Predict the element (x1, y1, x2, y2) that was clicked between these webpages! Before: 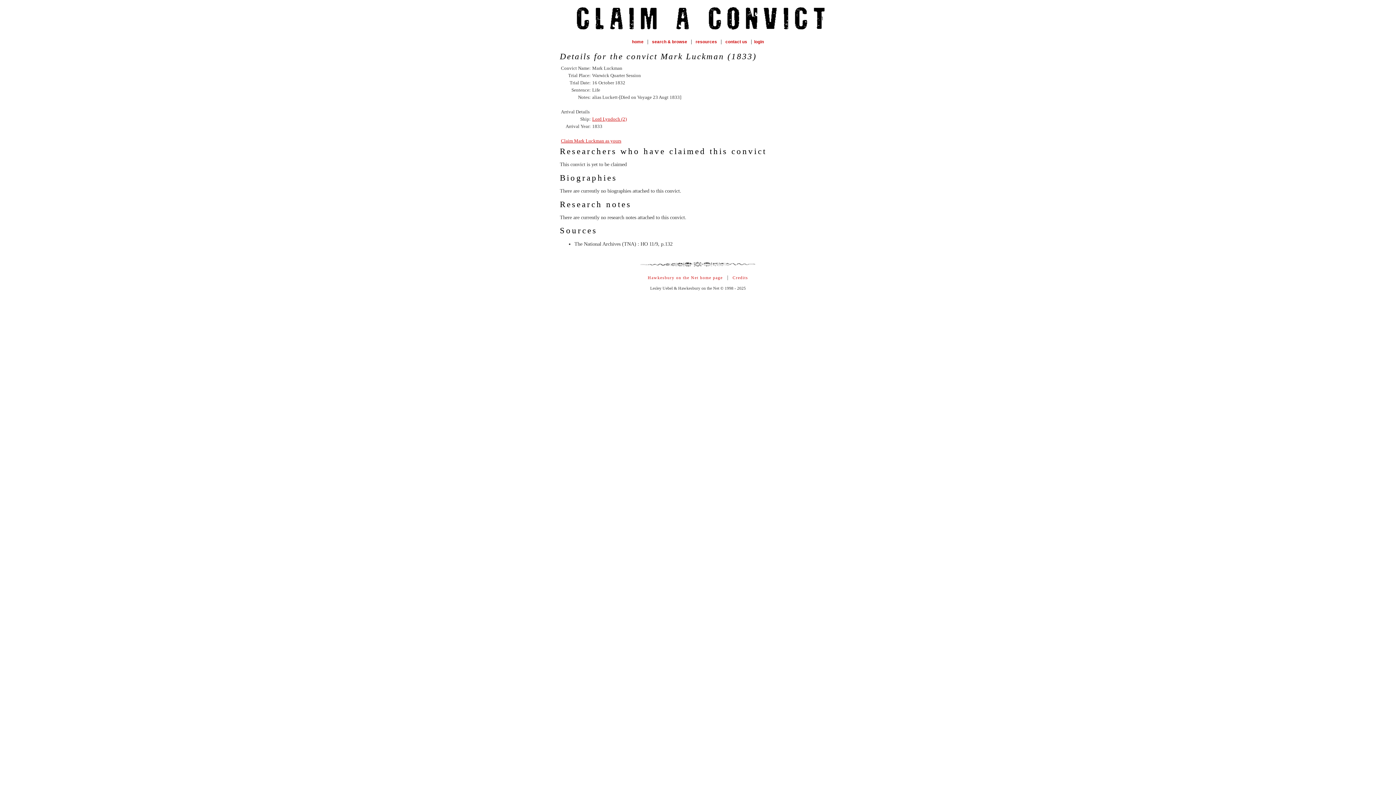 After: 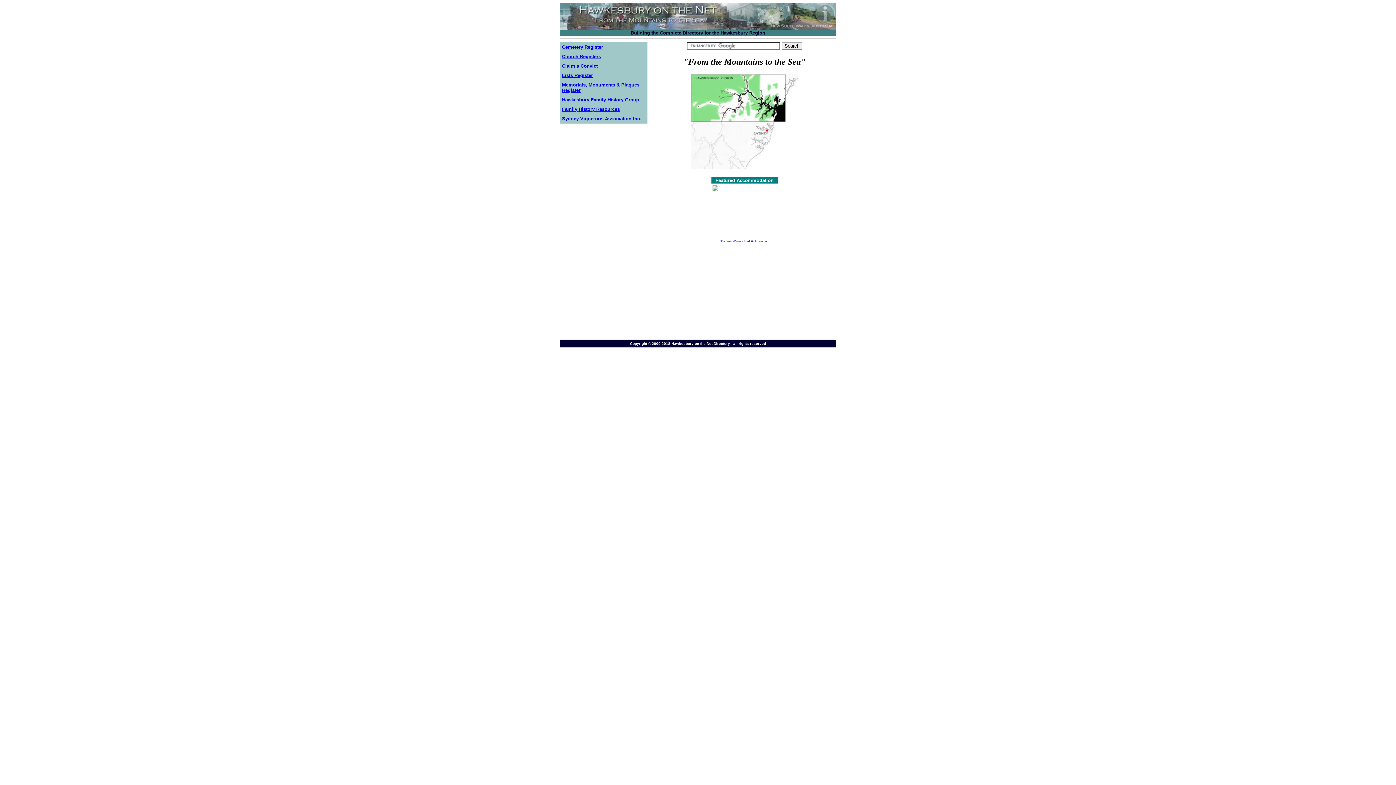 Action: bbox: (647, 275, 722, 280) label: Hawkesbury on the Net home page